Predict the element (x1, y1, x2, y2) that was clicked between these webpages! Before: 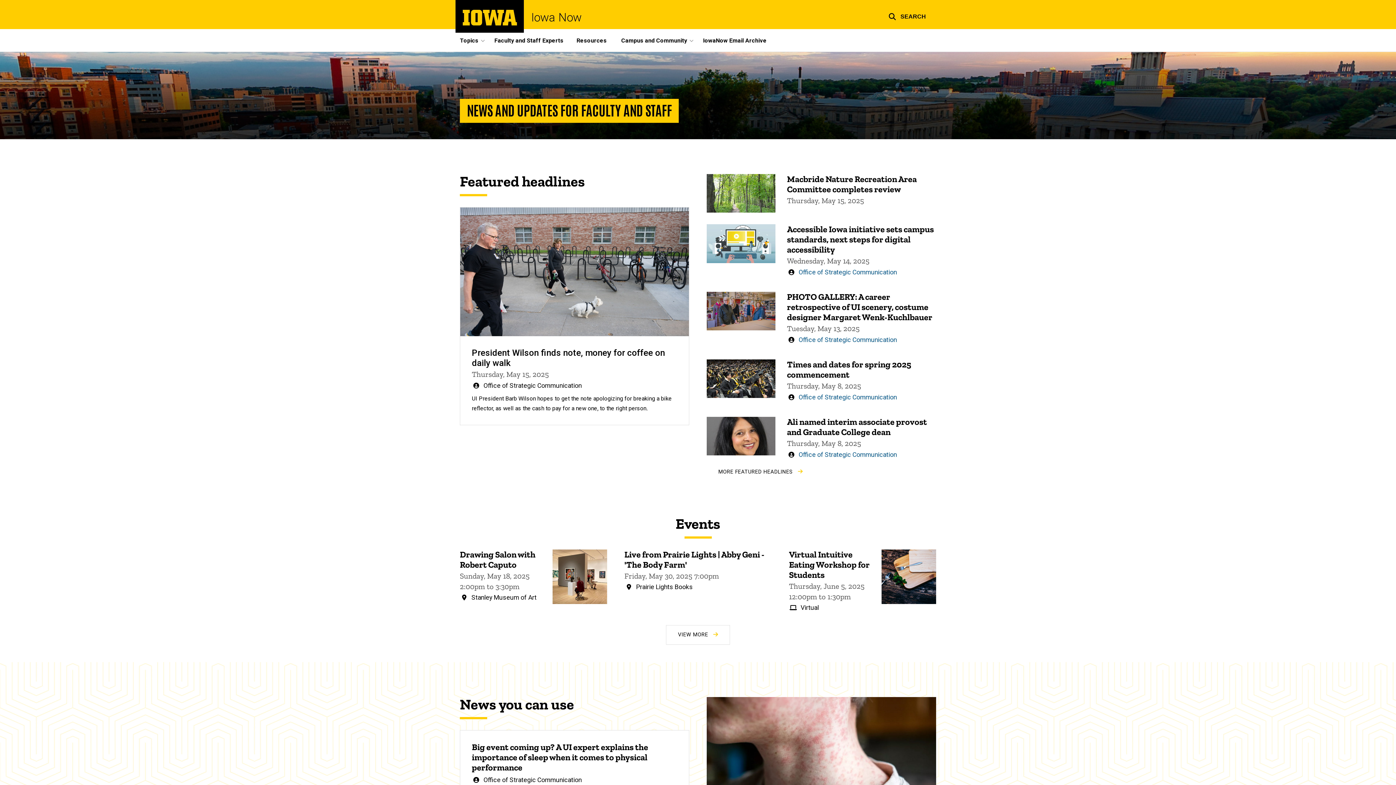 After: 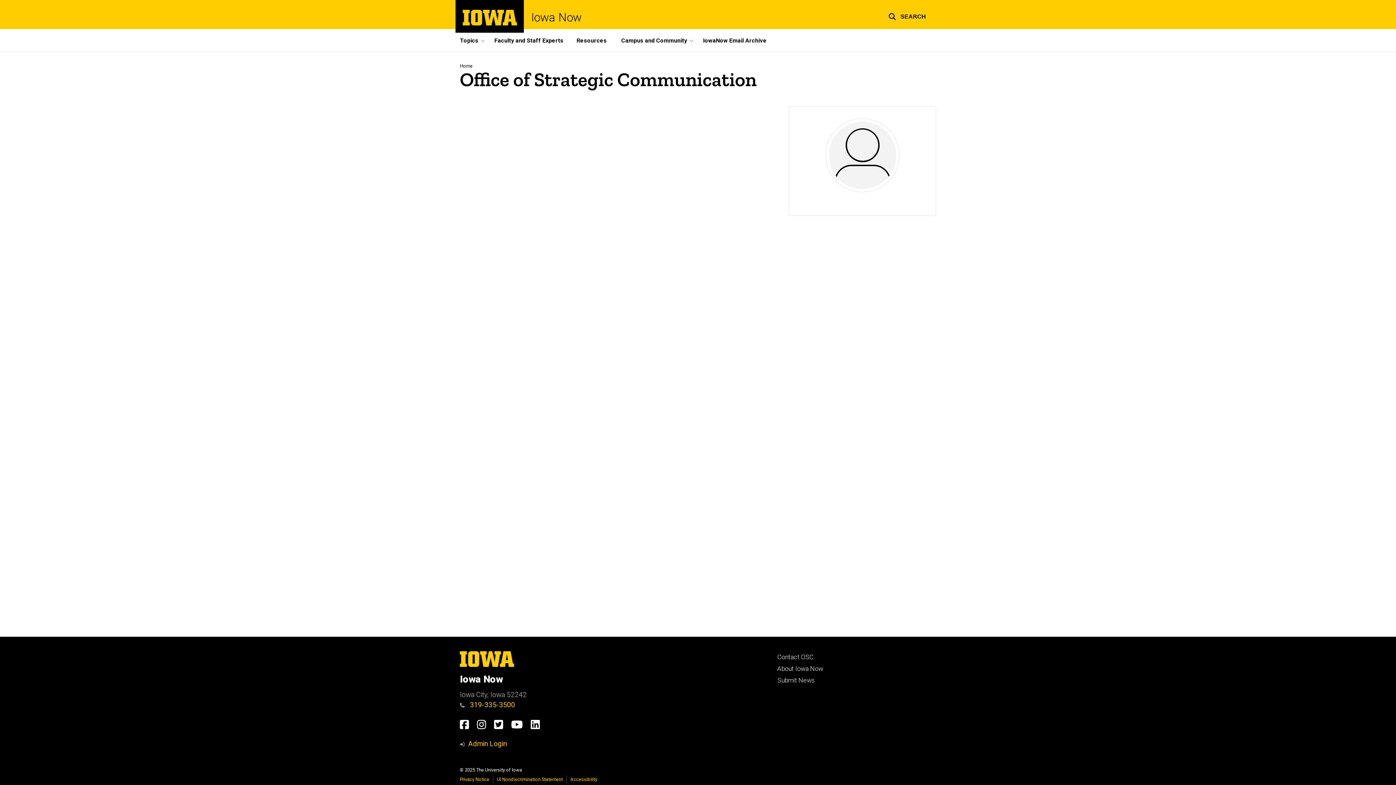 Action: bbox: (798, 393, 897, 401) label: Office of Strategic Communication